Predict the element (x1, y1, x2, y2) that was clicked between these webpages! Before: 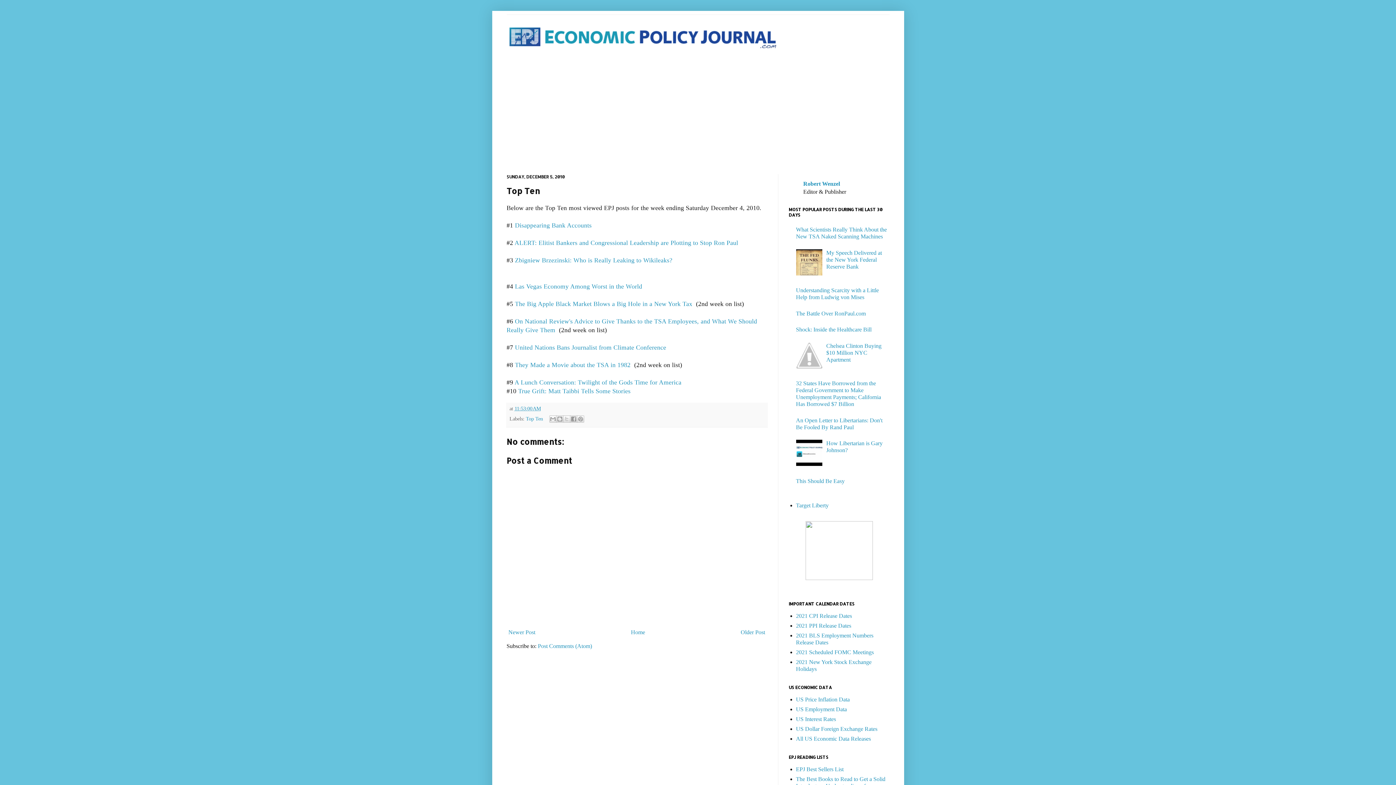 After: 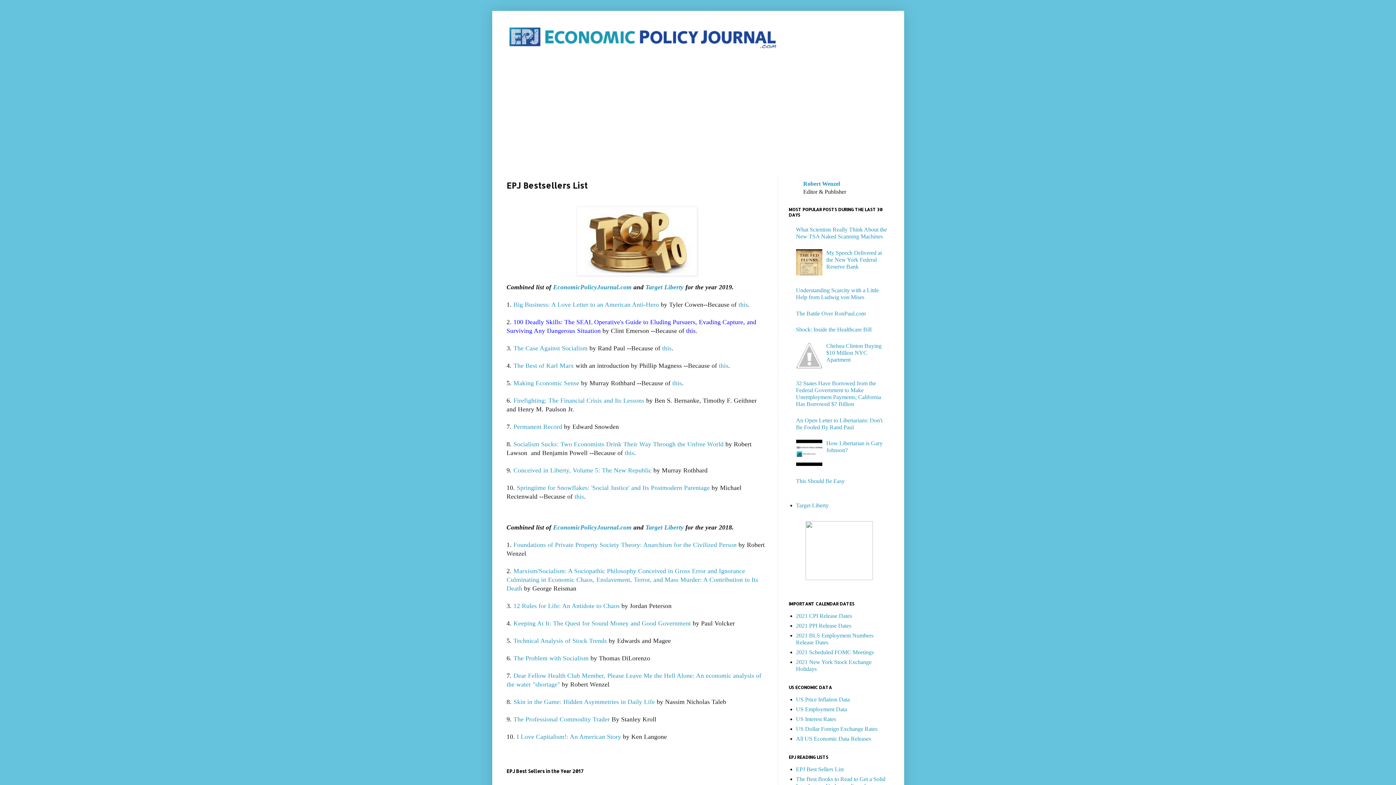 Action: bbox: (796, 766, 843, 772) label: EPJ Best Sellers List